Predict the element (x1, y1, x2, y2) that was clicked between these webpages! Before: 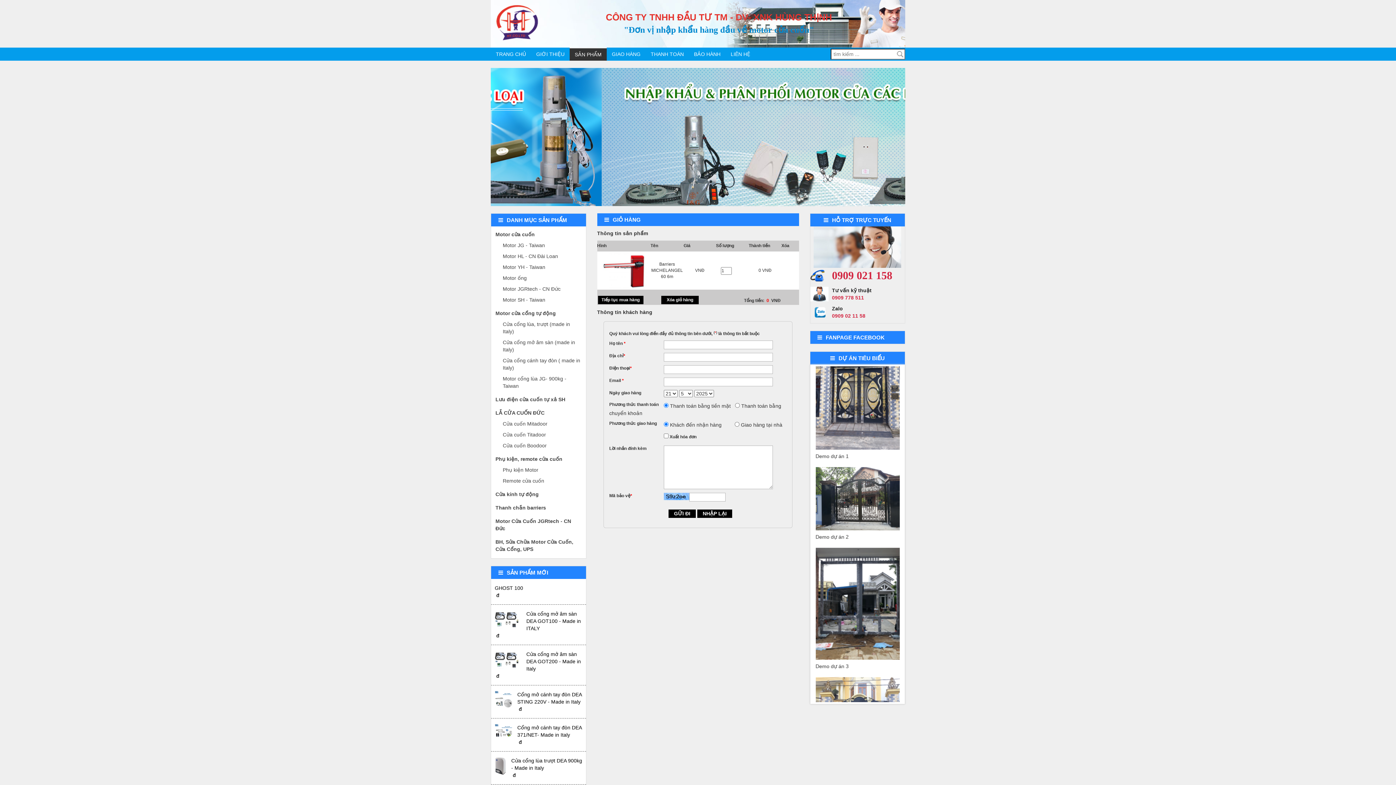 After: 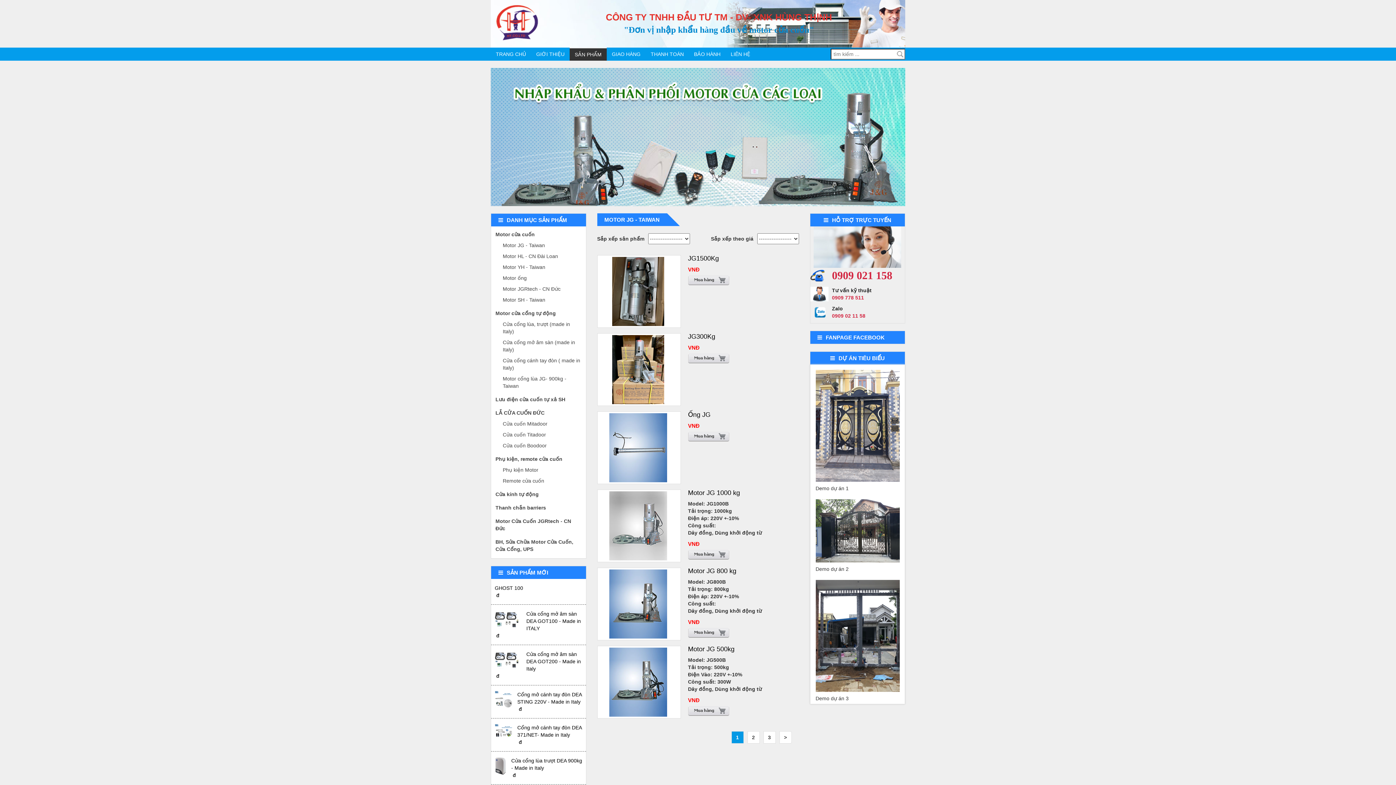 Action: bbox: (498, 240, 586, 250) label: Motor JG - Taiwan